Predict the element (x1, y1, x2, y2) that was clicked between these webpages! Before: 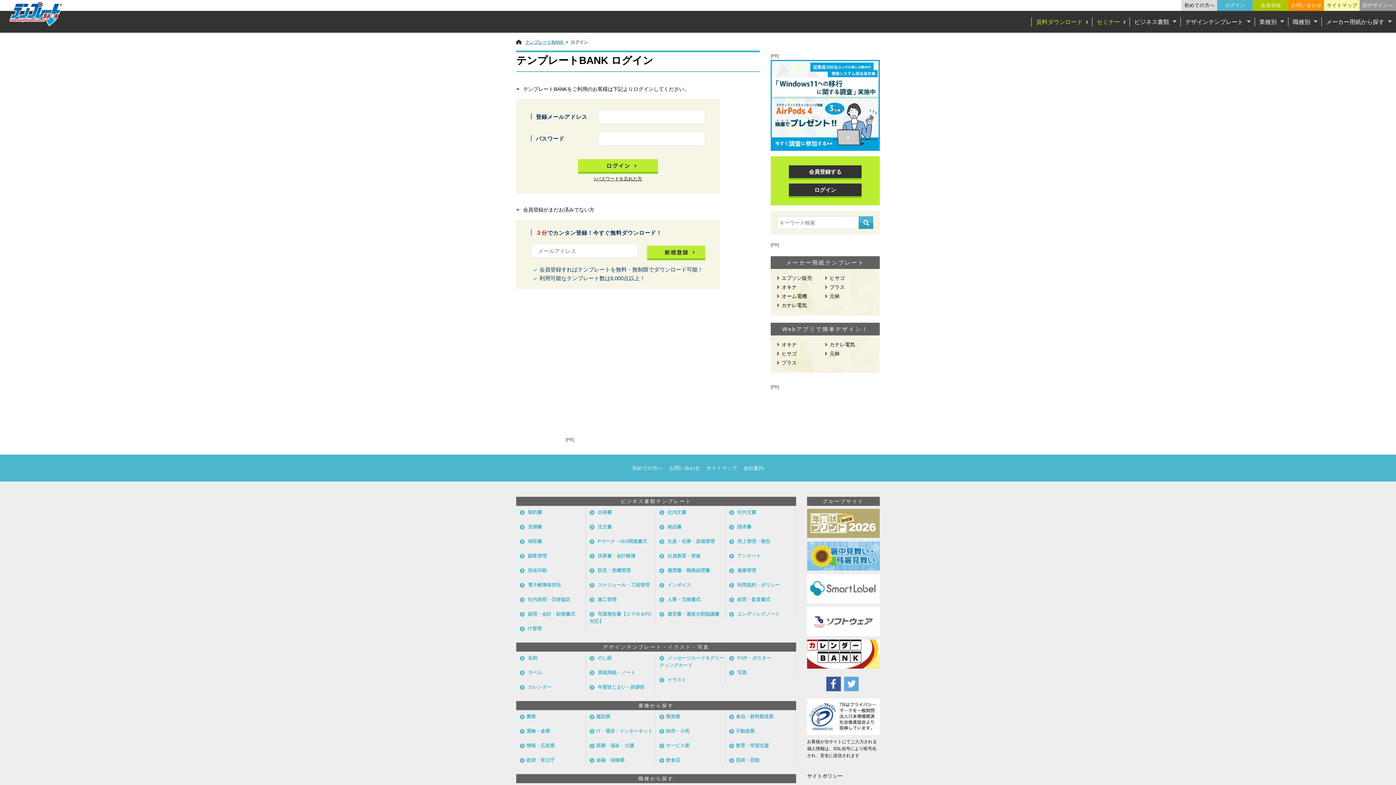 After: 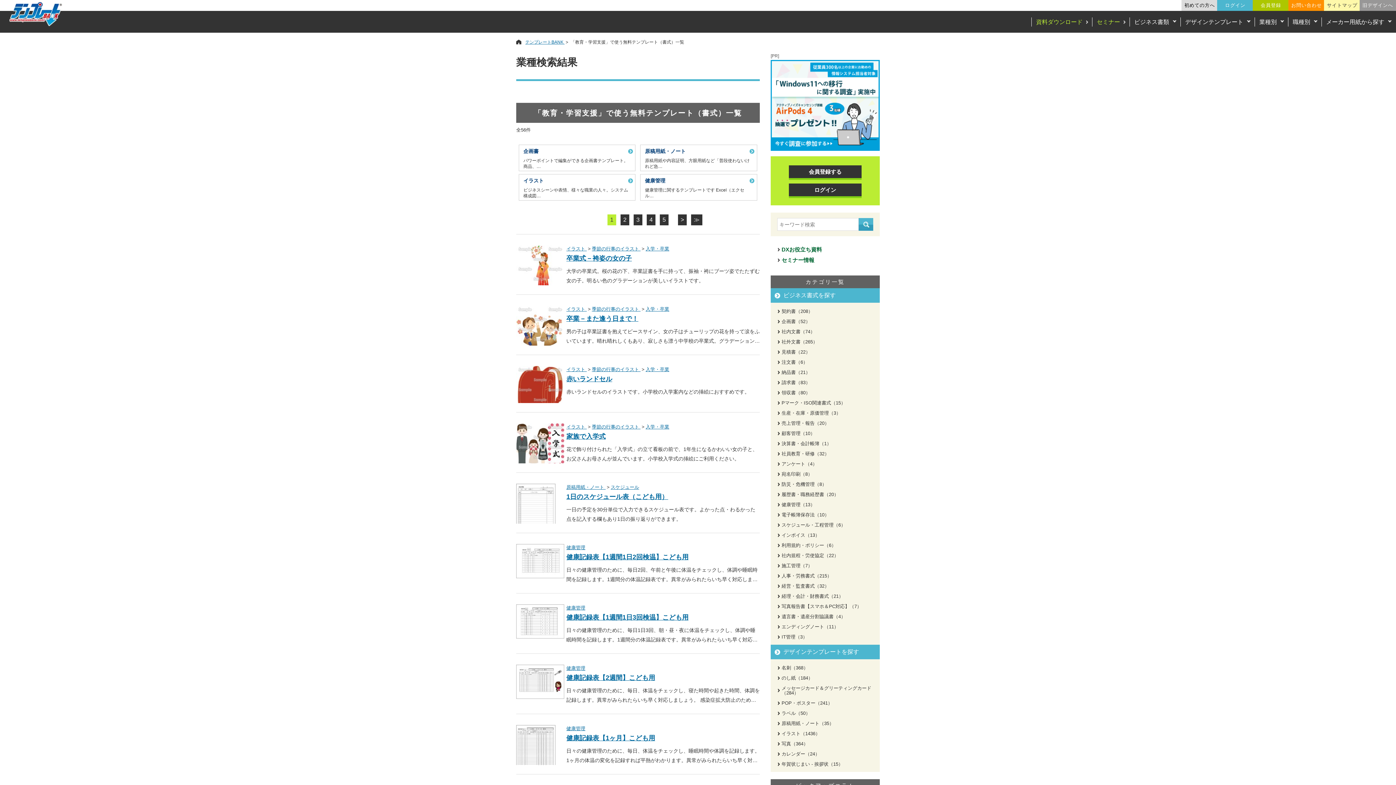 Action: label: 教育・学習支援 bbox: (736, 743, 769, 748)